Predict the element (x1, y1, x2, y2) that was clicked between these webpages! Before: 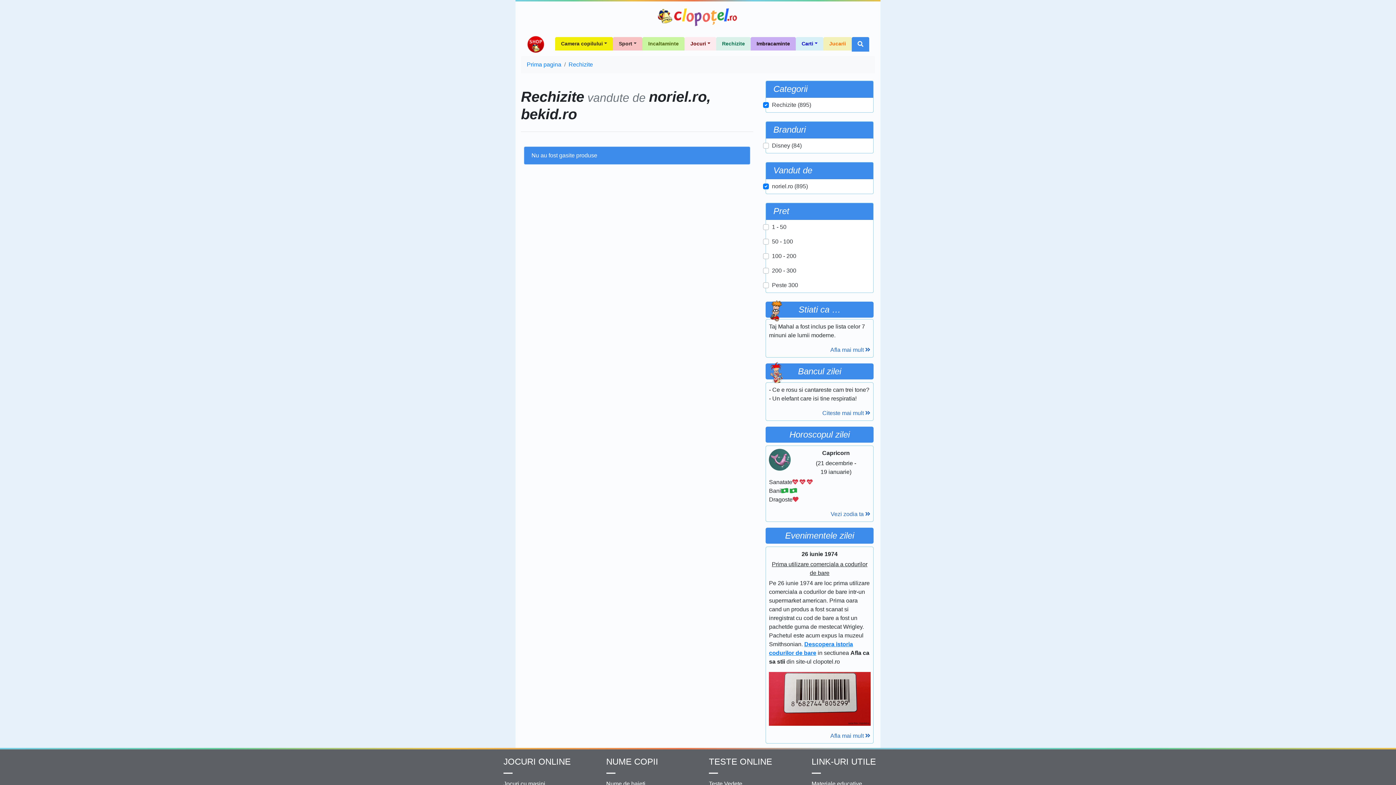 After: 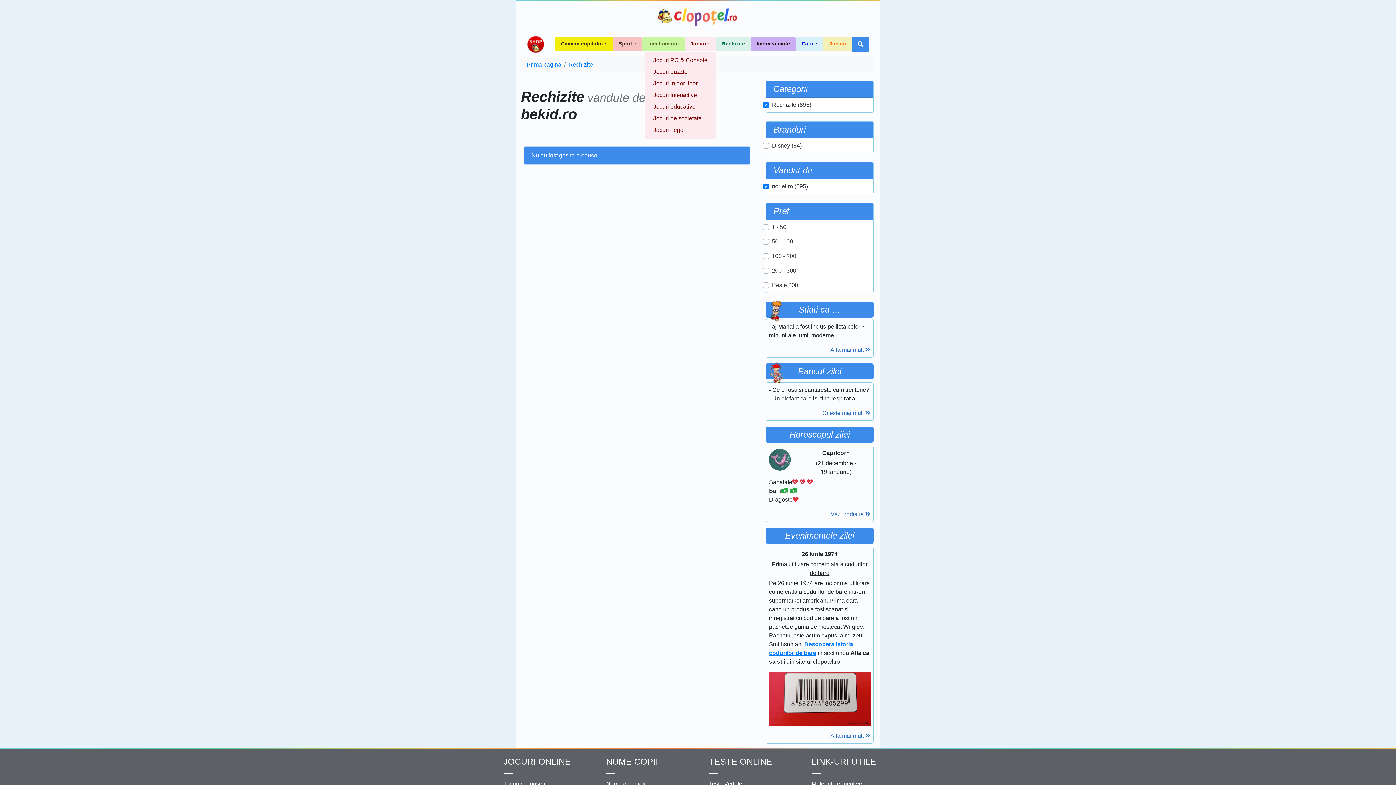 Action: label: Jocuri bbox: (684, 128, 716, 141)